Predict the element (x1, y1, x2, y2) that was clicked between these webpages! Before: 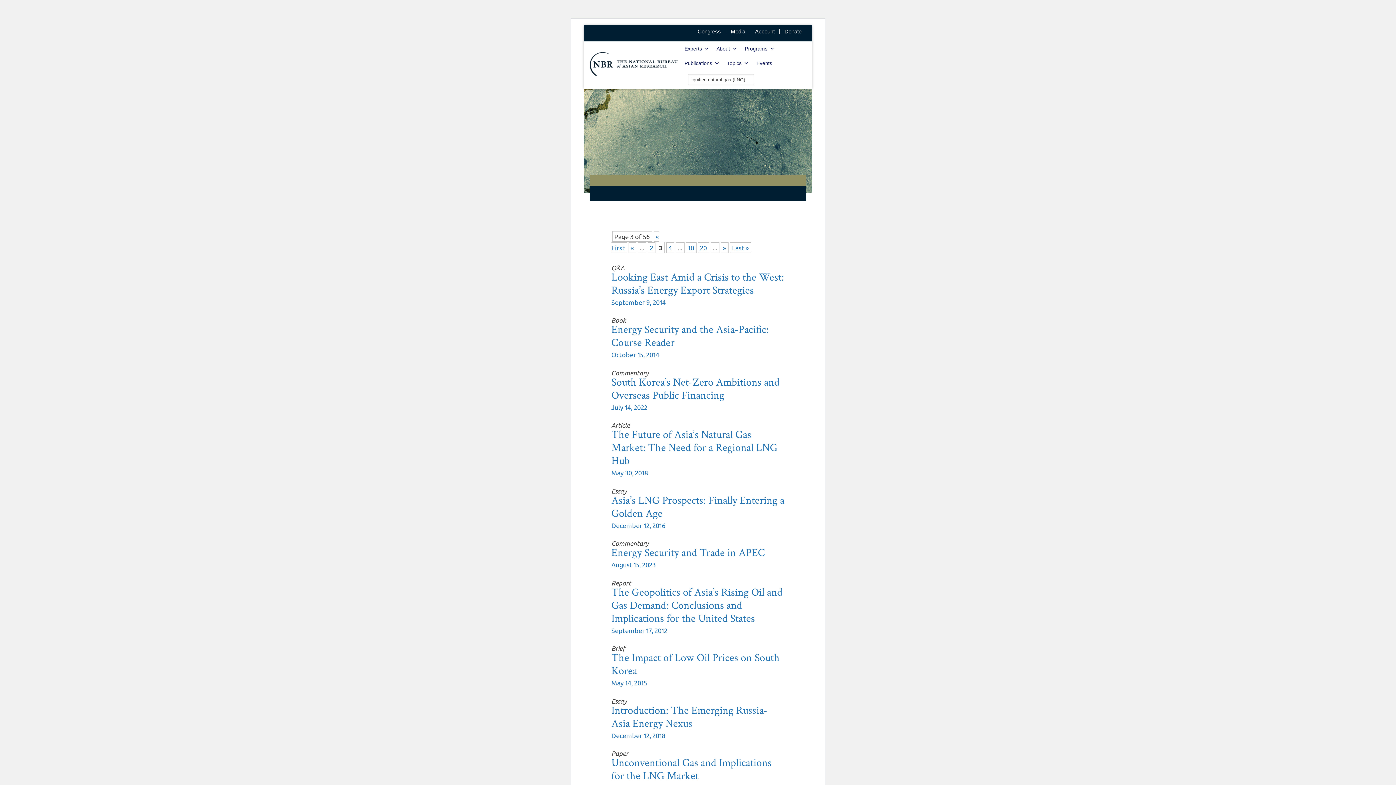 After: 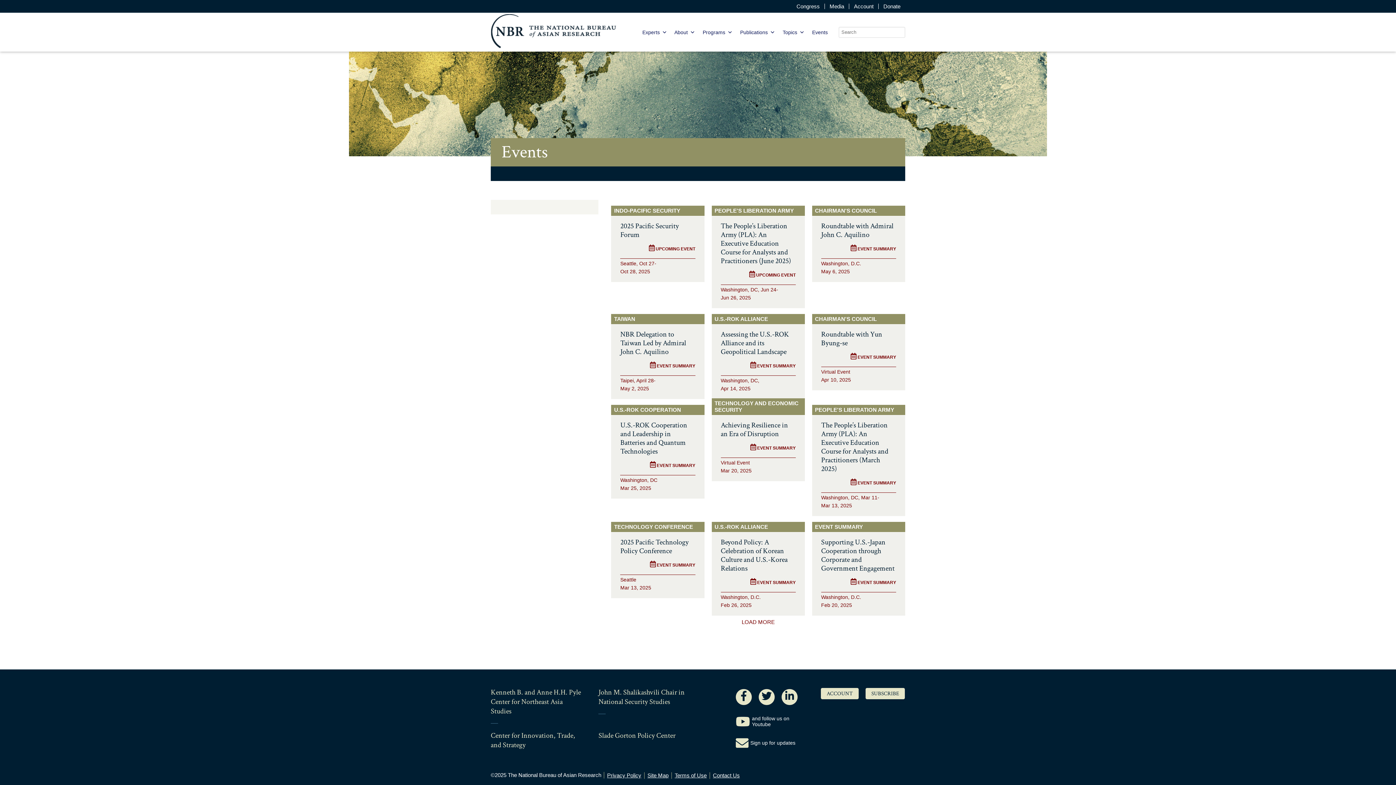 Action: bbox: (753, 56, 776, 70) label: Events